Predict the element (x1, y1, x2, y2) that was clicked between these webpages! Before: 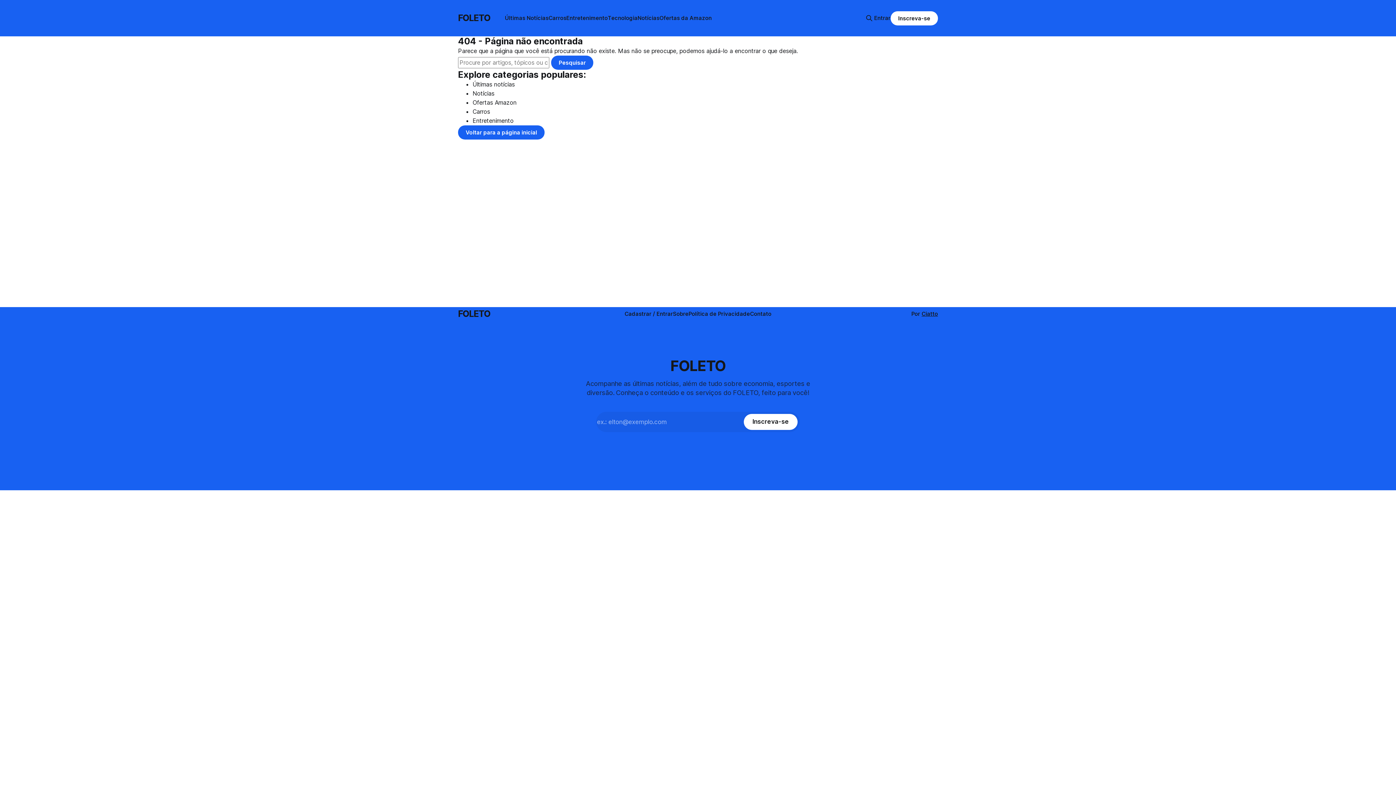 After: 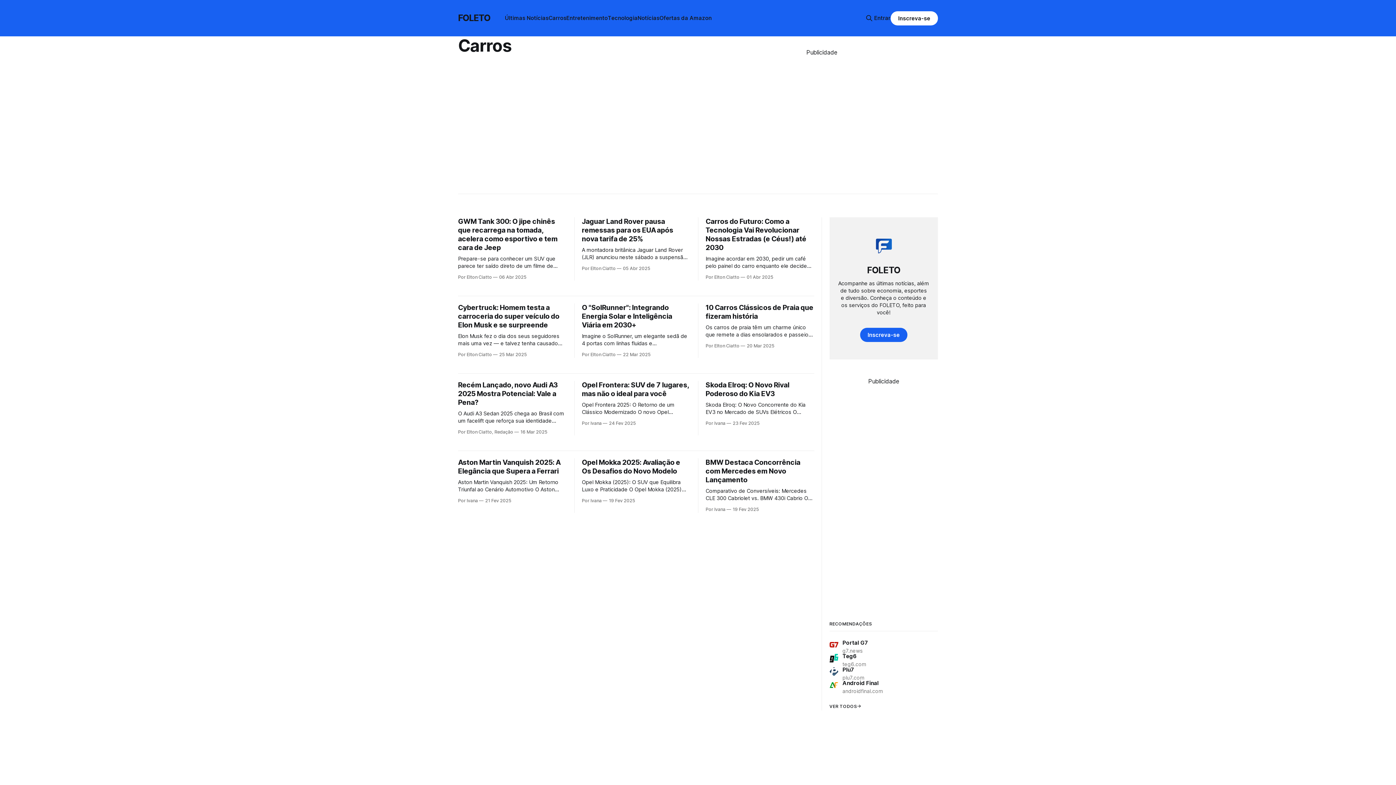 Action: label: Carros bbox: (548, 14, 566, 21)